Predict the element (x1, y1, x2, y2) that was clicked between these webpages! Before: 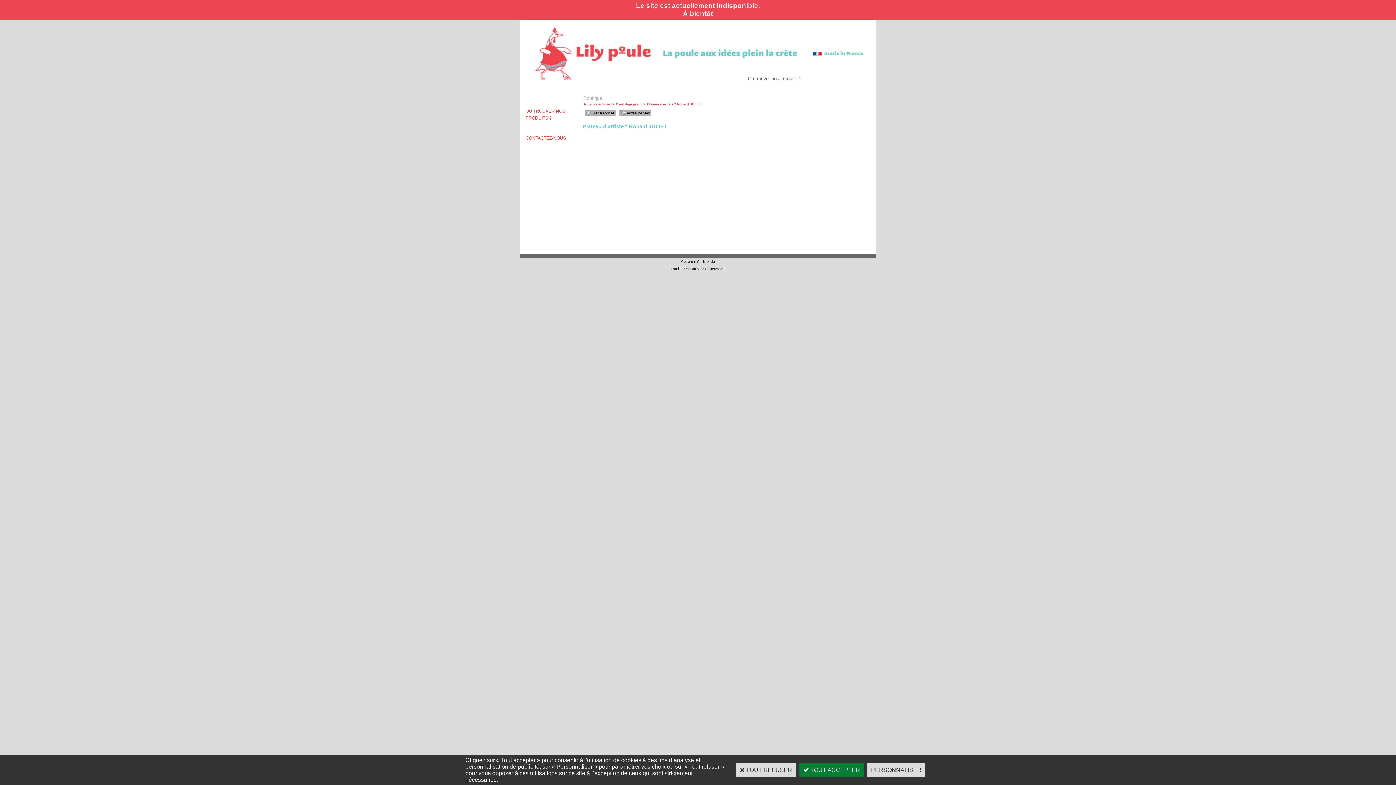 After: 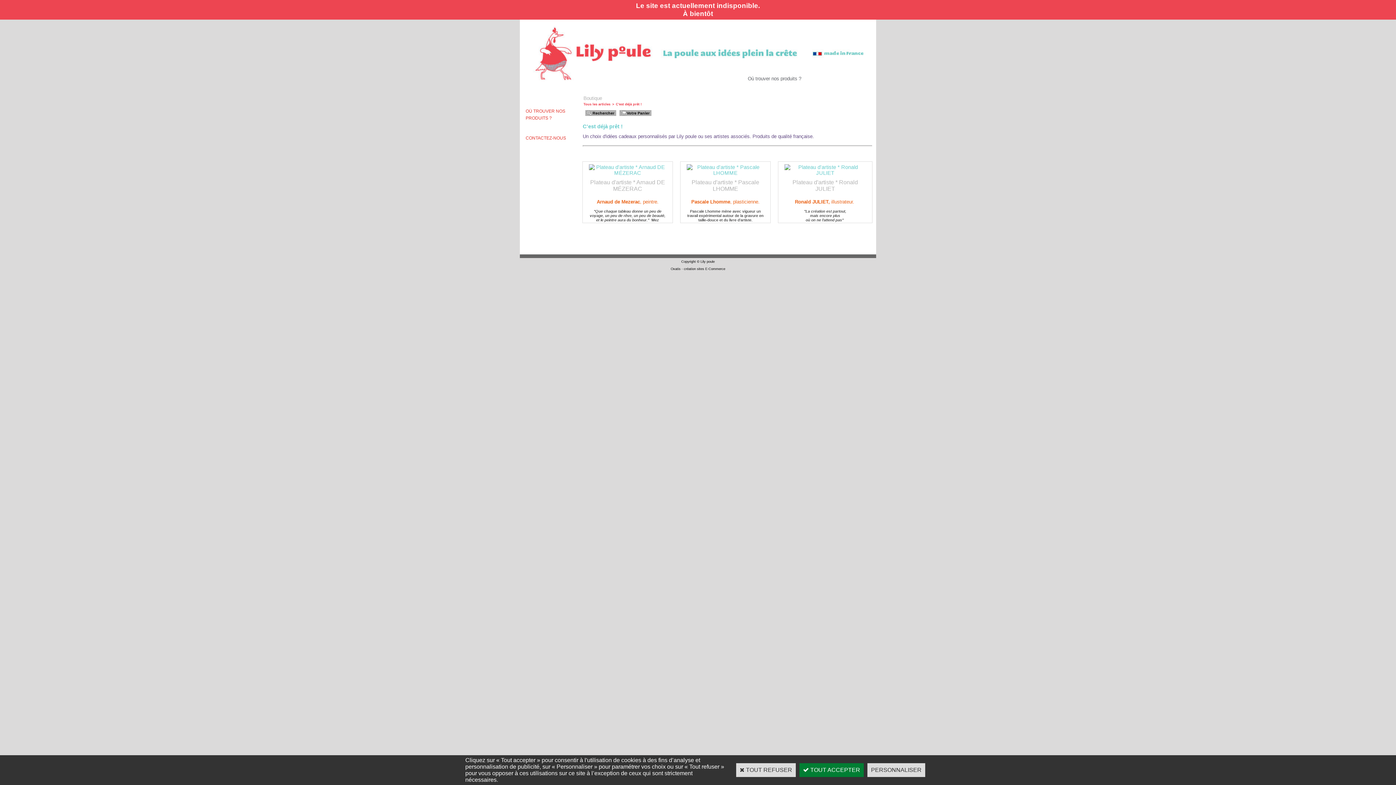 Action: bbox: (616, 102, 641, 106) label: C'est déjà prêt !